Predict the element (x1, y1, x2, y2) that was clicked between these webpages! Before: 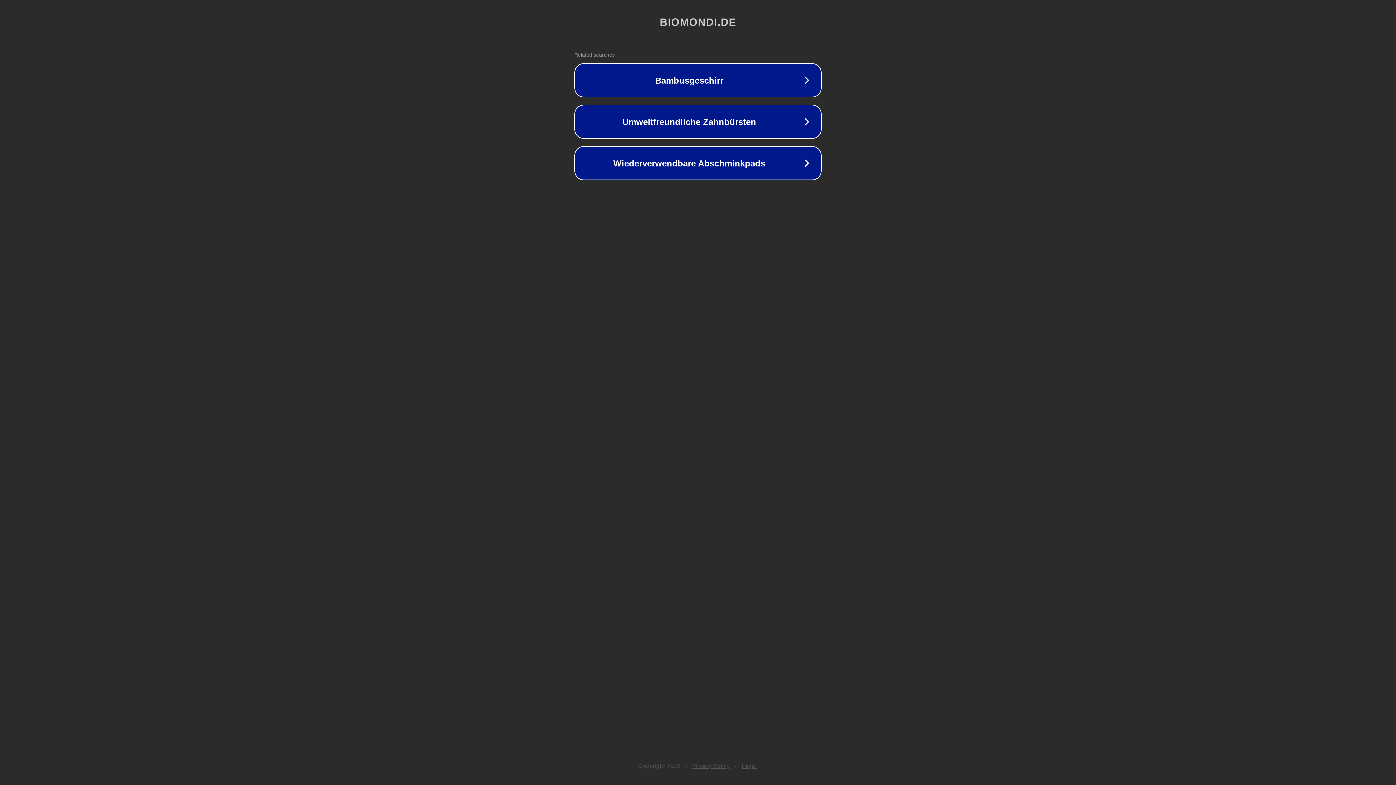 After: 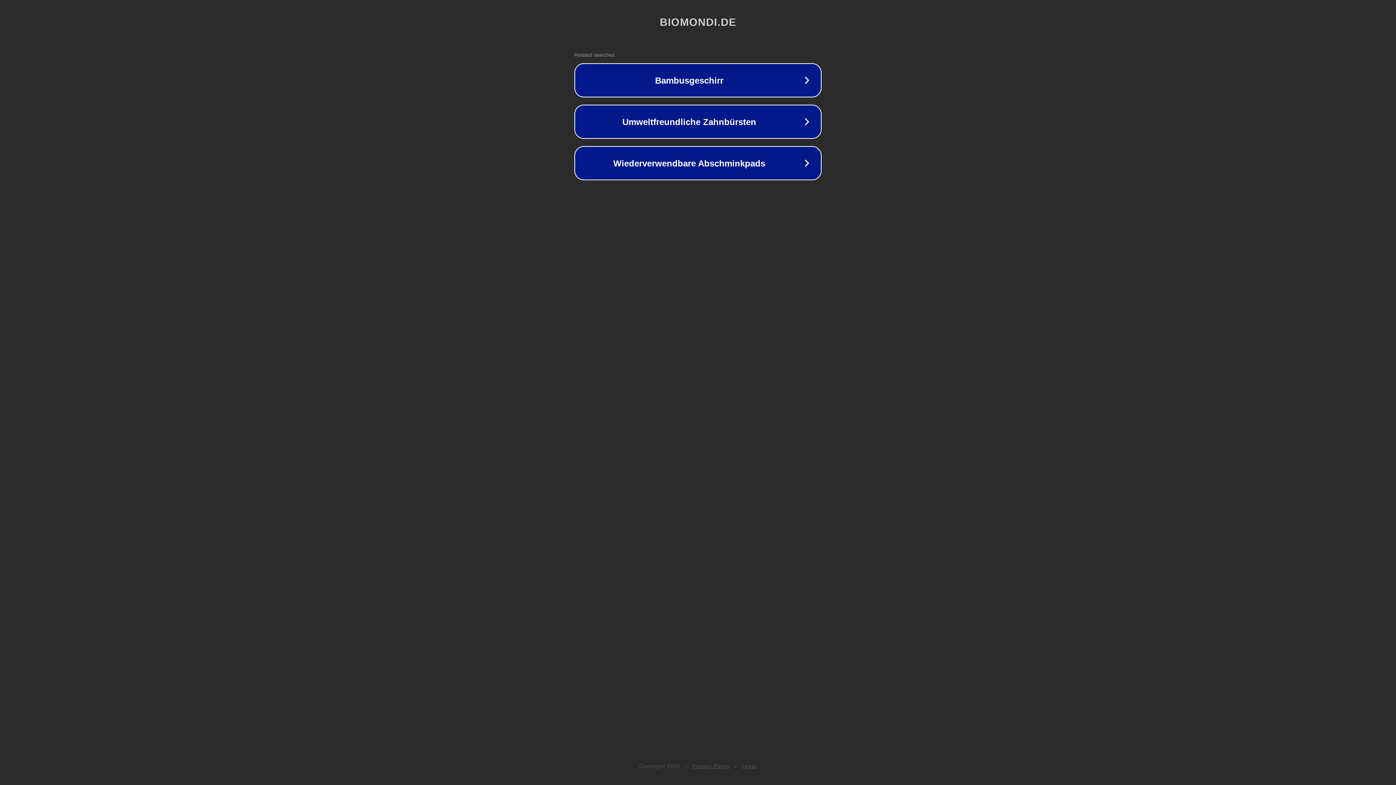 Action: label: Privacy Policy bbox: (692, 763, 730, 769)